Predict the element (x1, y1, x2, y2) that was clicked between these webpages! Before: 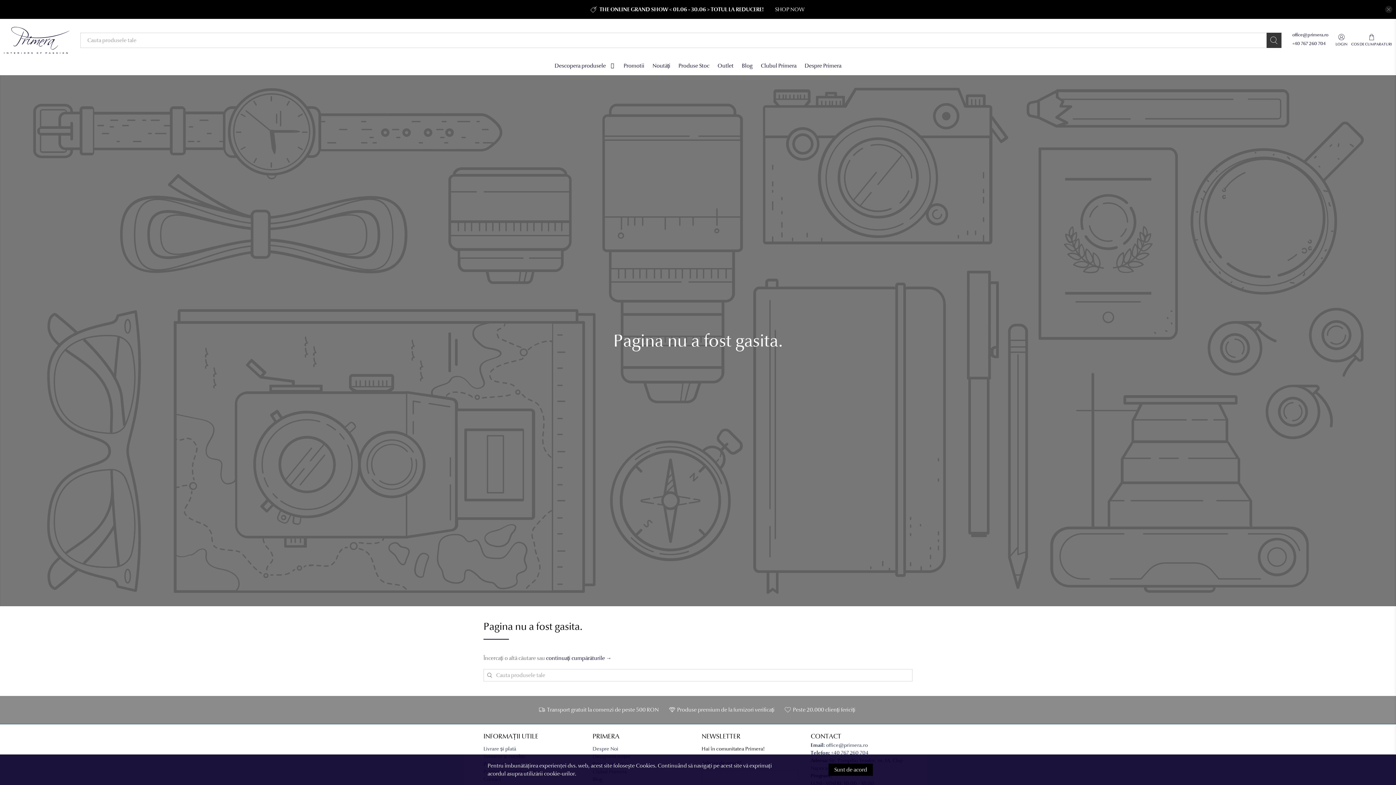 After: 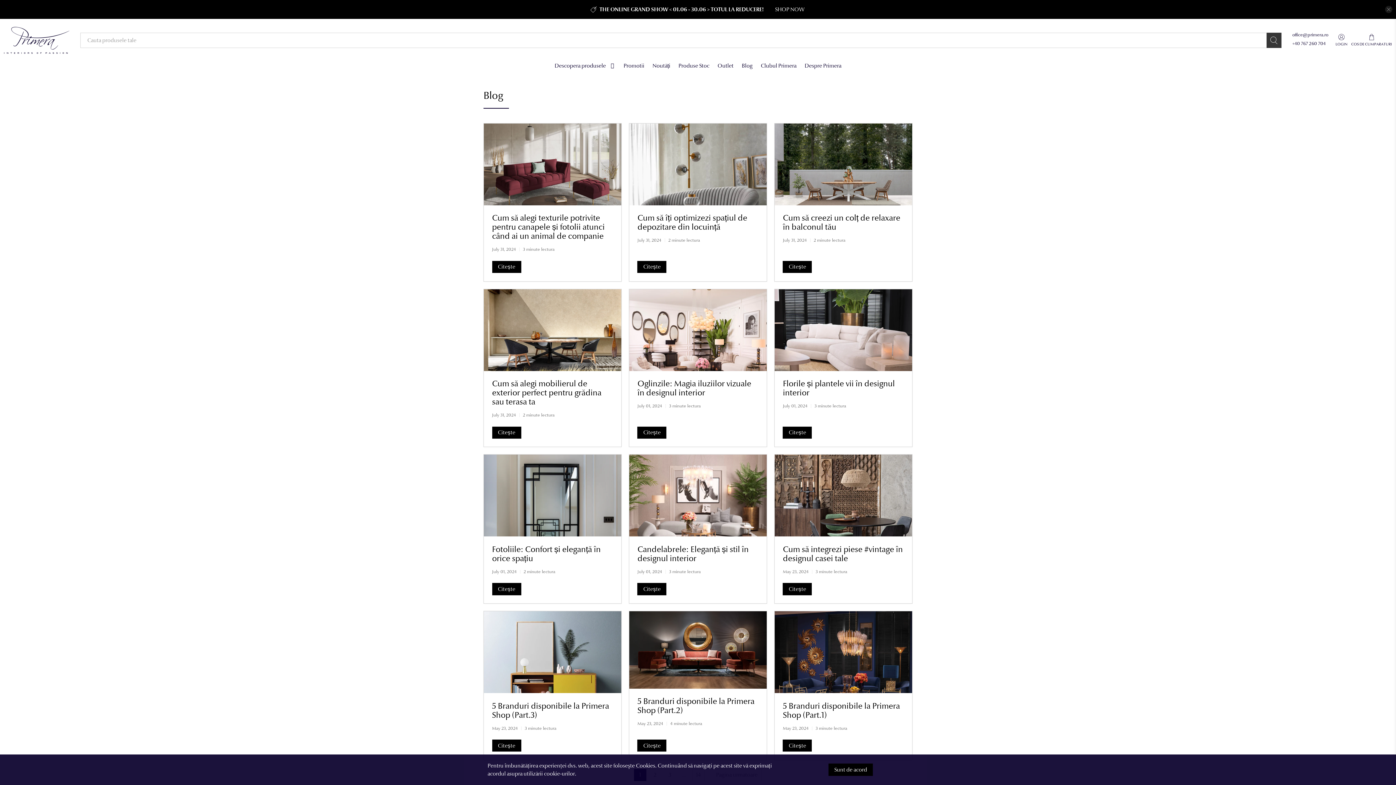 Action: bbox: (737, 56, 756, 75) label: Blog